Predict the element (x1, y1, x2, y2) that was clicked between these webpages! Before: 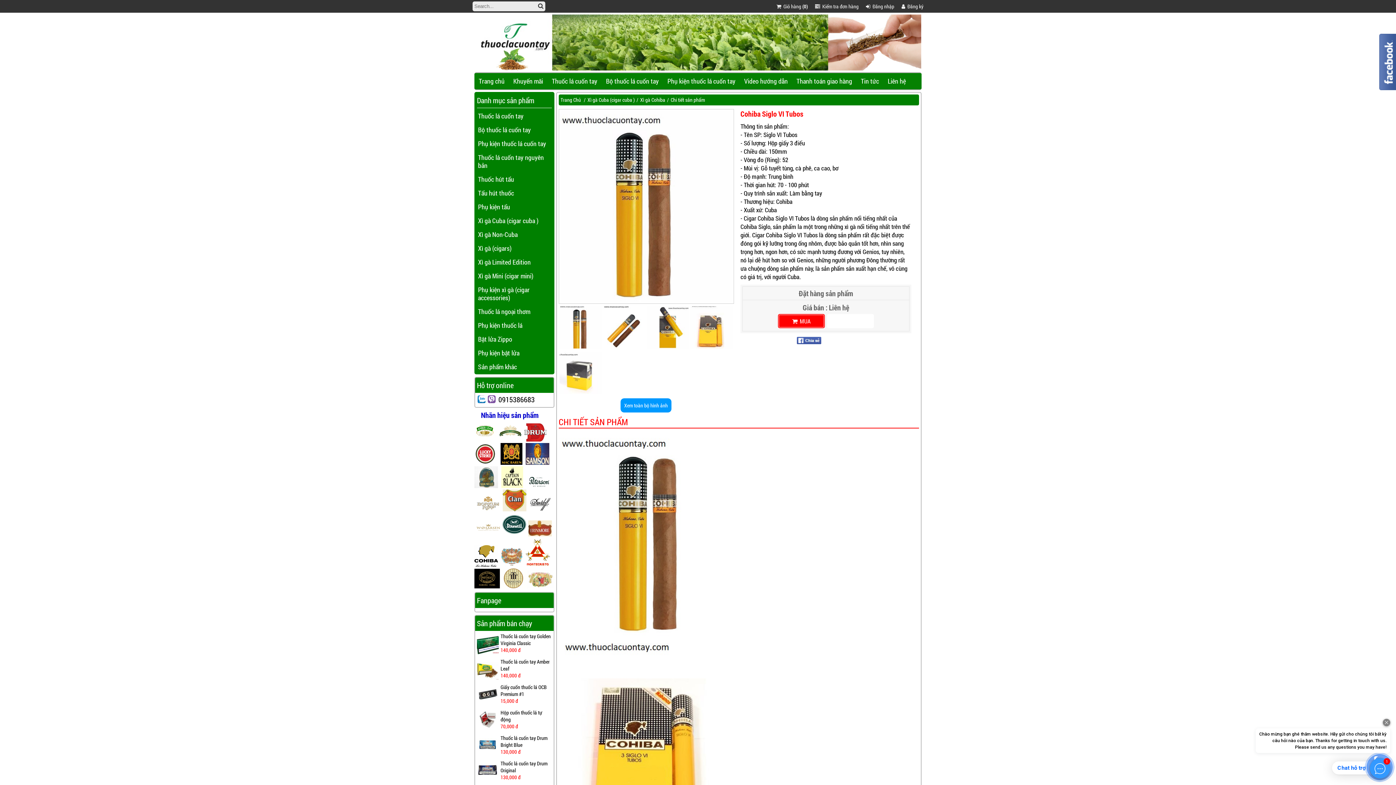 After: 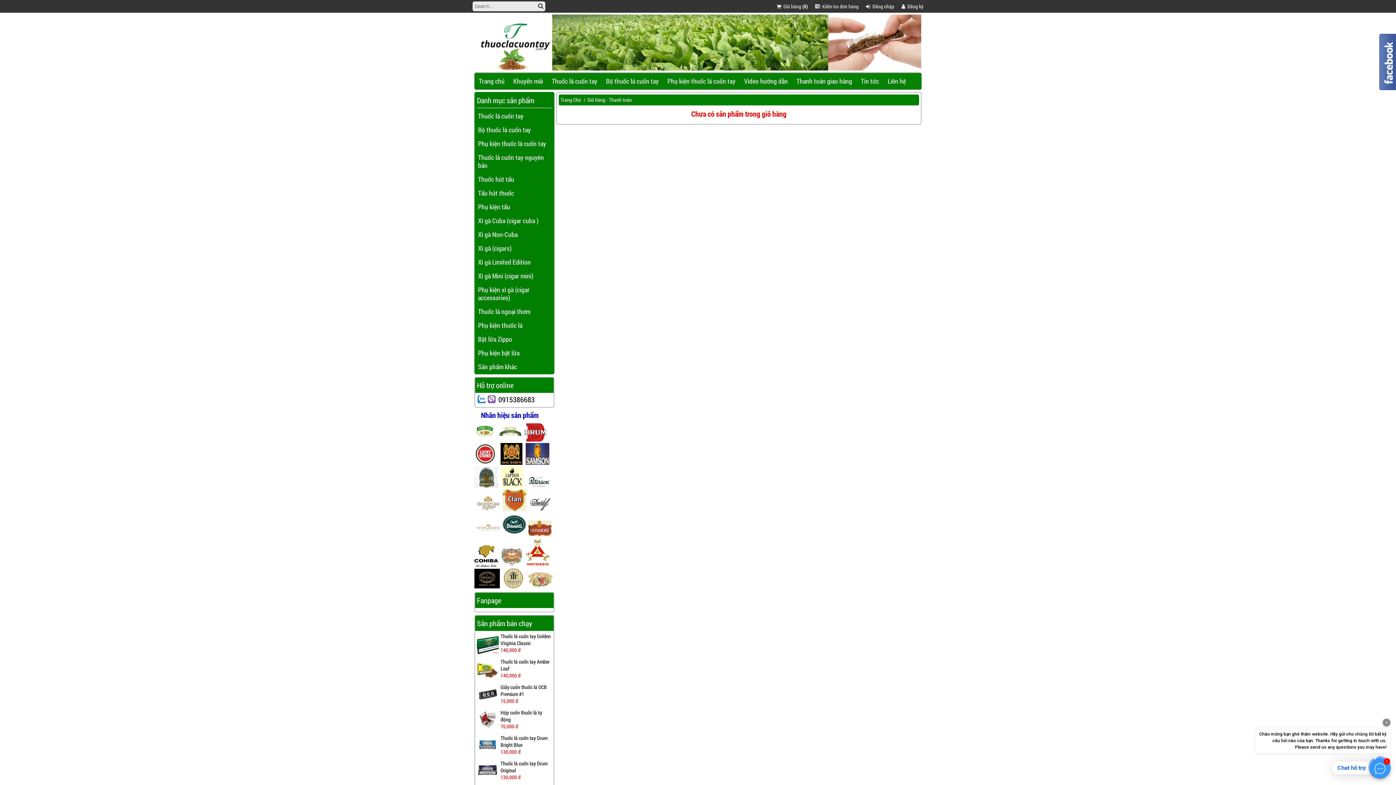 Action: bbox: (828, 318, 873, 325) label:  GIỎ HÀNG